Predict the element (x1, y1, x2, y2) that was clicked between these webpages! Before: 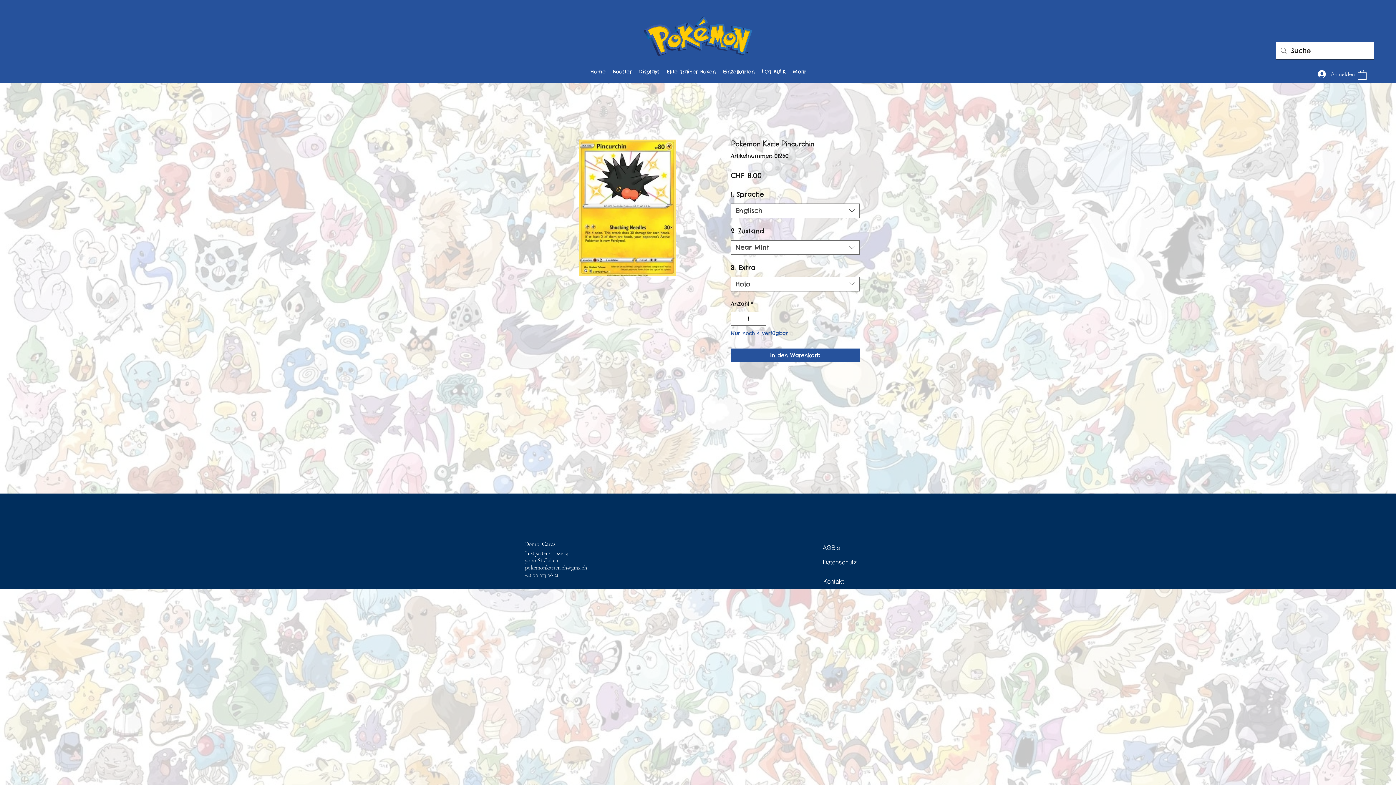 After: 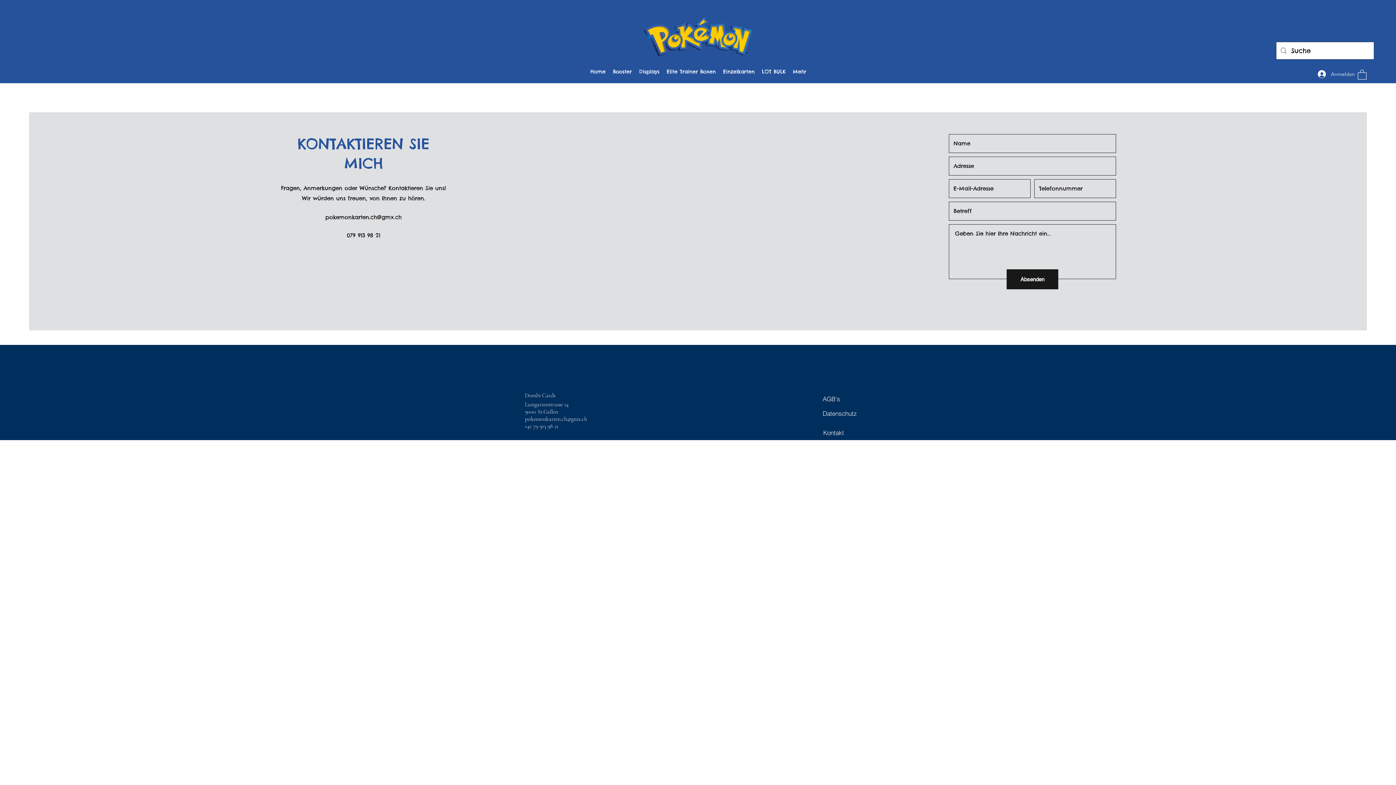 Action: bbox: (808, 574, 859, 588) label: Kontakt